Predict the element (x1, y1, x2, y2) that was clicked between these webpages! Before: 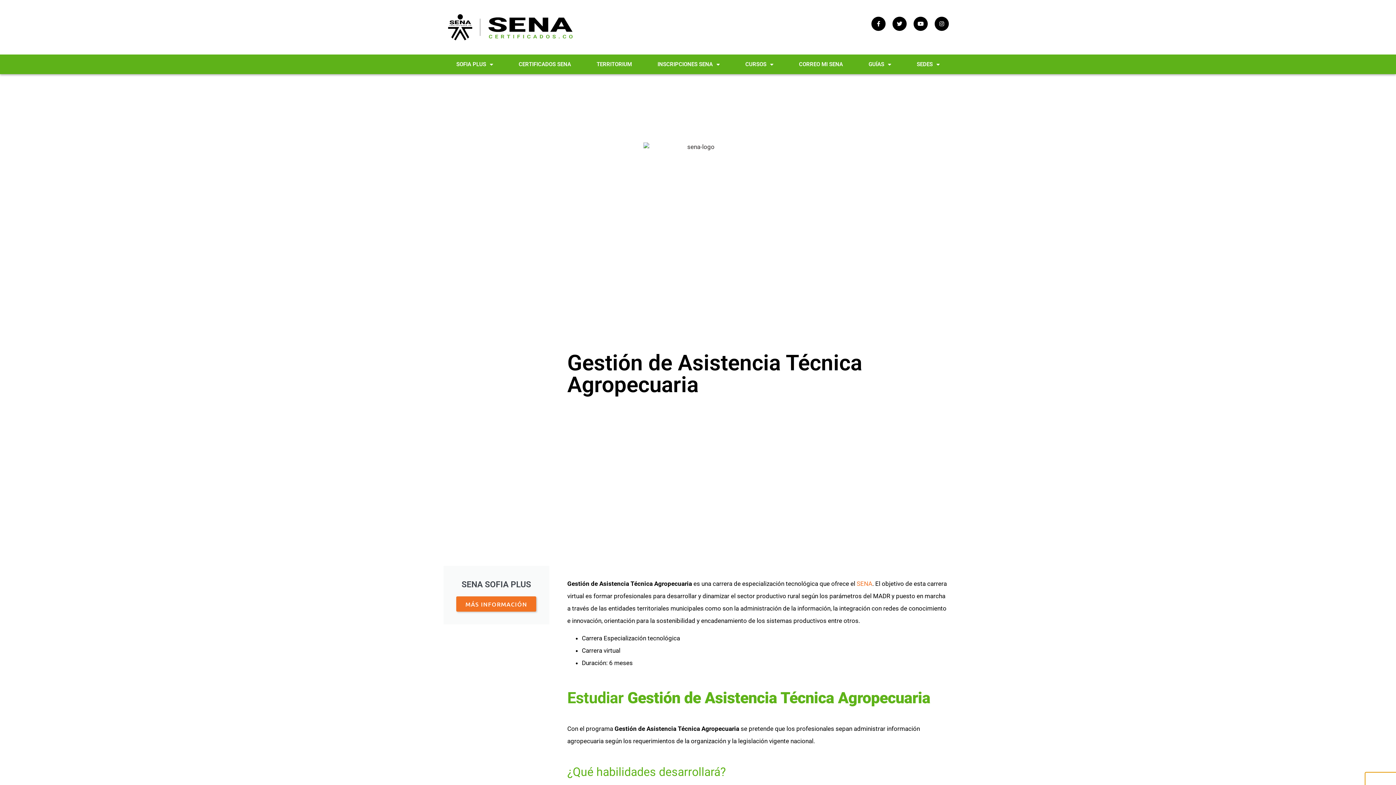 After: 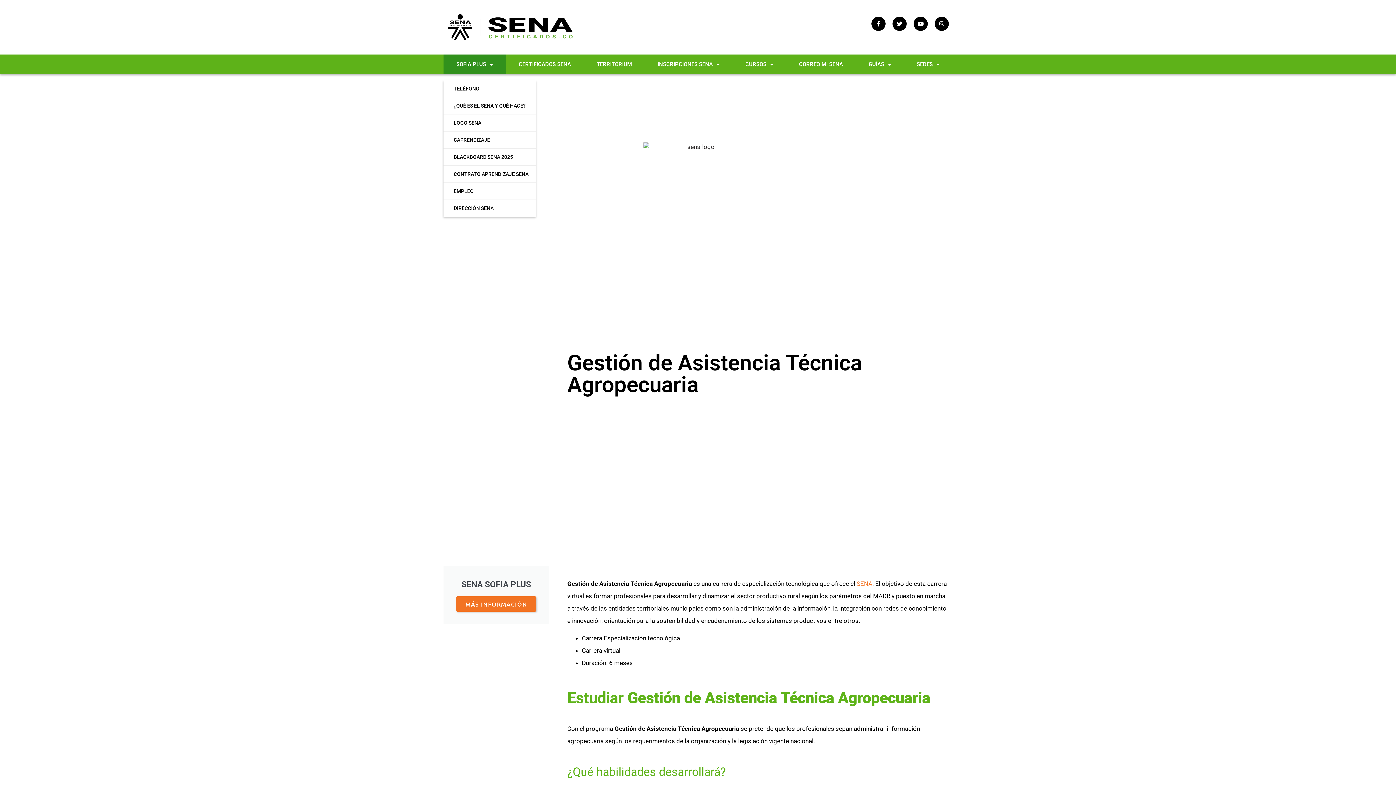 Action: bbox: (443, 54, 506, 74) label: SOFIA PLUS